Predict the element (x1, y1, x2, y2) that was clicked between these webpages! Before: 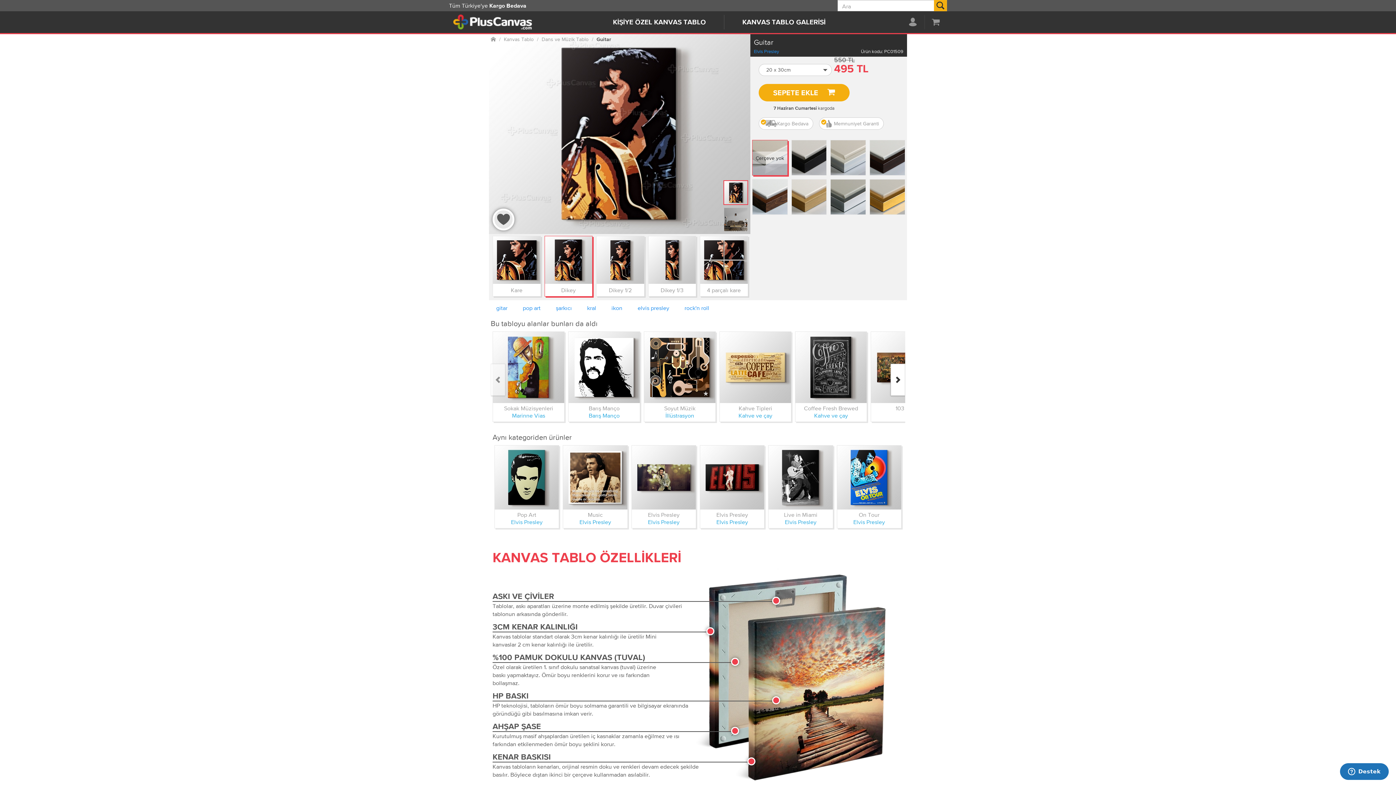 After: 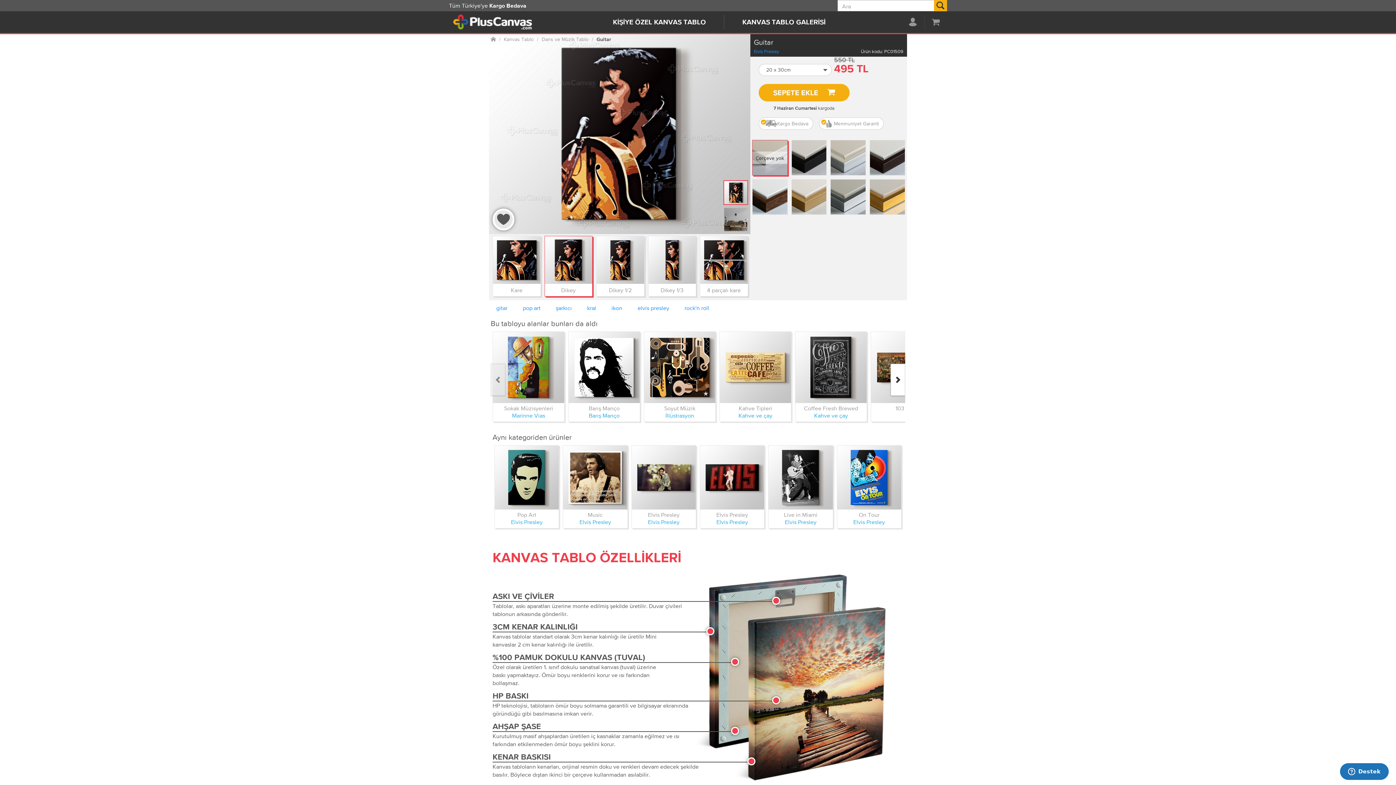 Action: bbox: (490, 364, 505, 396)